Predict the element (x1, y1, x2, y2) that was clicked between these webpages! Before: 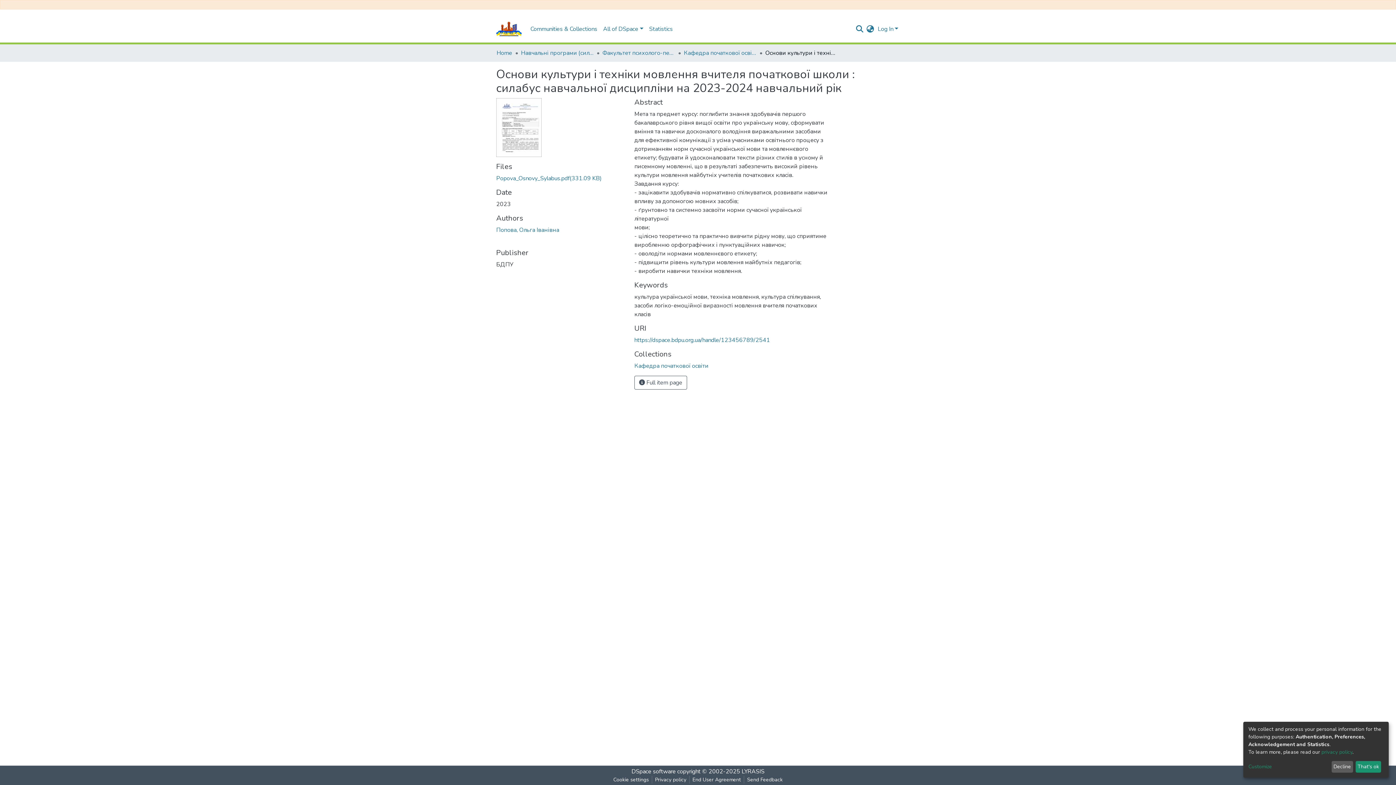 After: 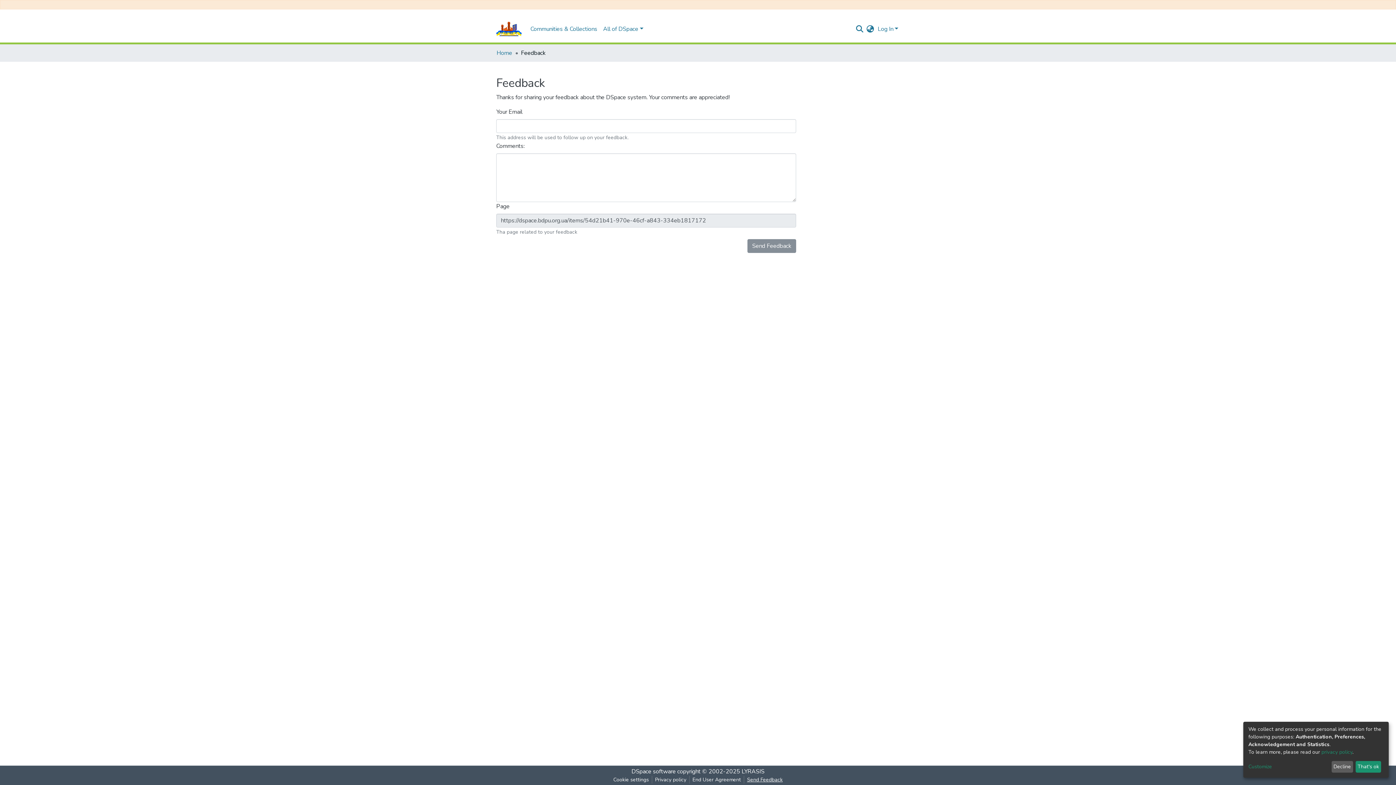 Action: label: Send Feedback bbox: (744, 776, 785, 784)